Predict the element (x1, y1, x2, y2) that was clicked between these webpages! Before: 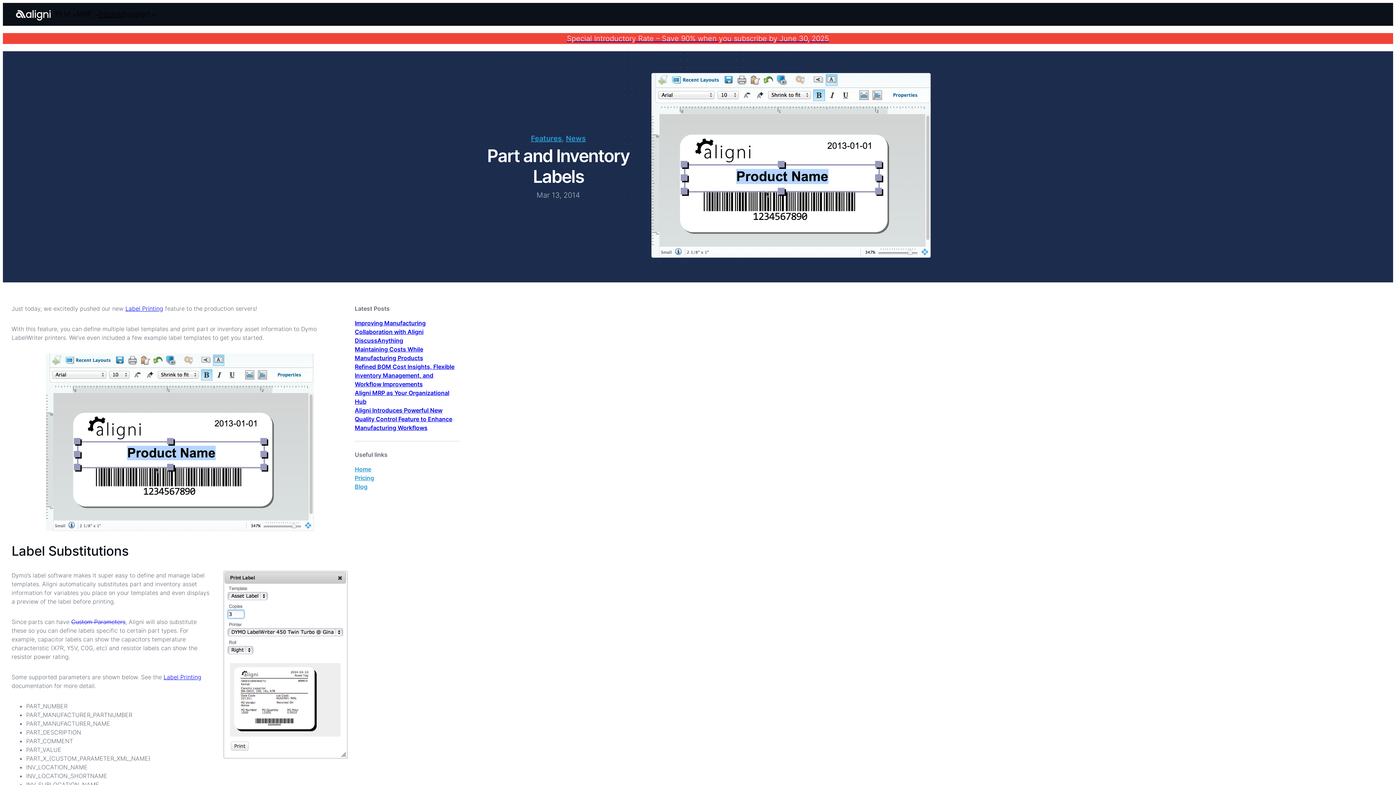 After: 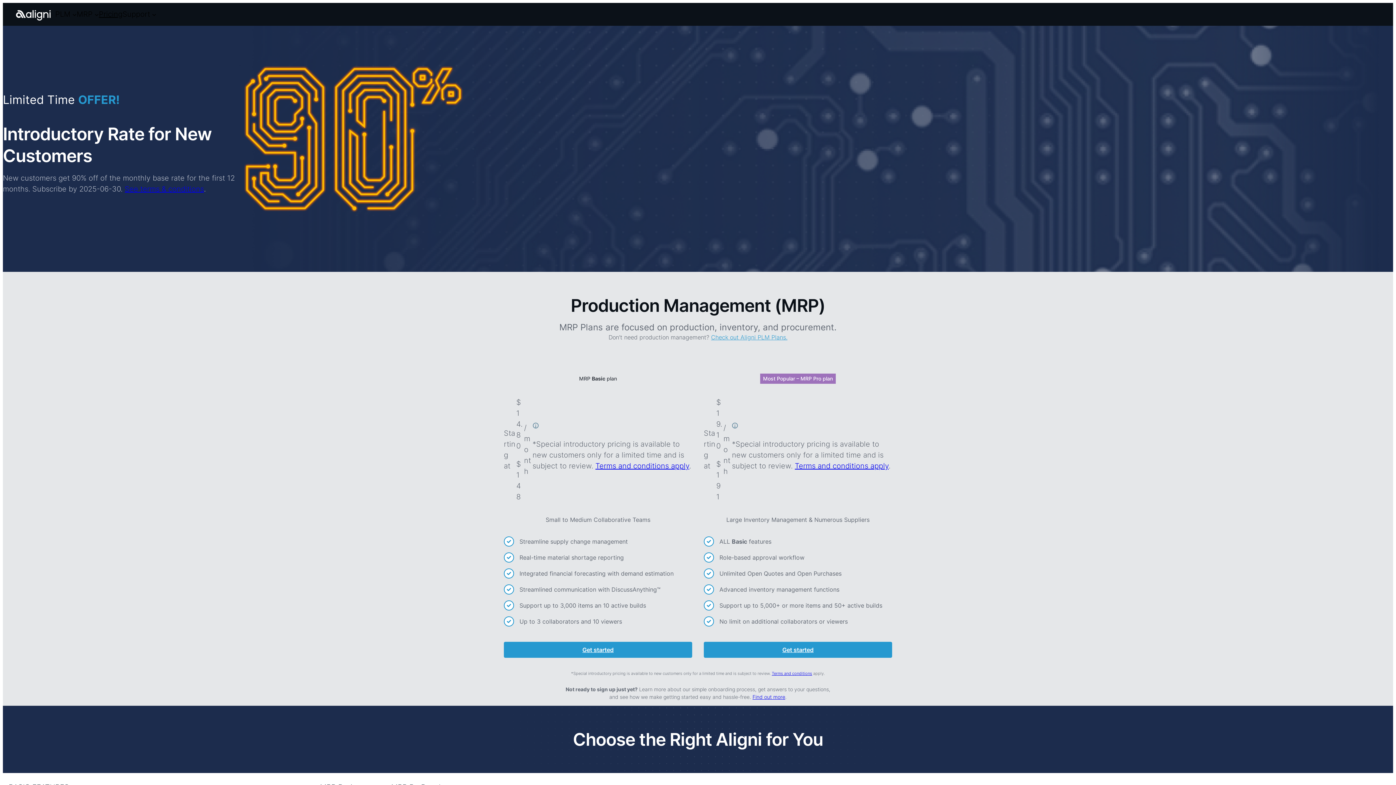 Action: label: Pricing bbox: (354, 473, 374, 482)